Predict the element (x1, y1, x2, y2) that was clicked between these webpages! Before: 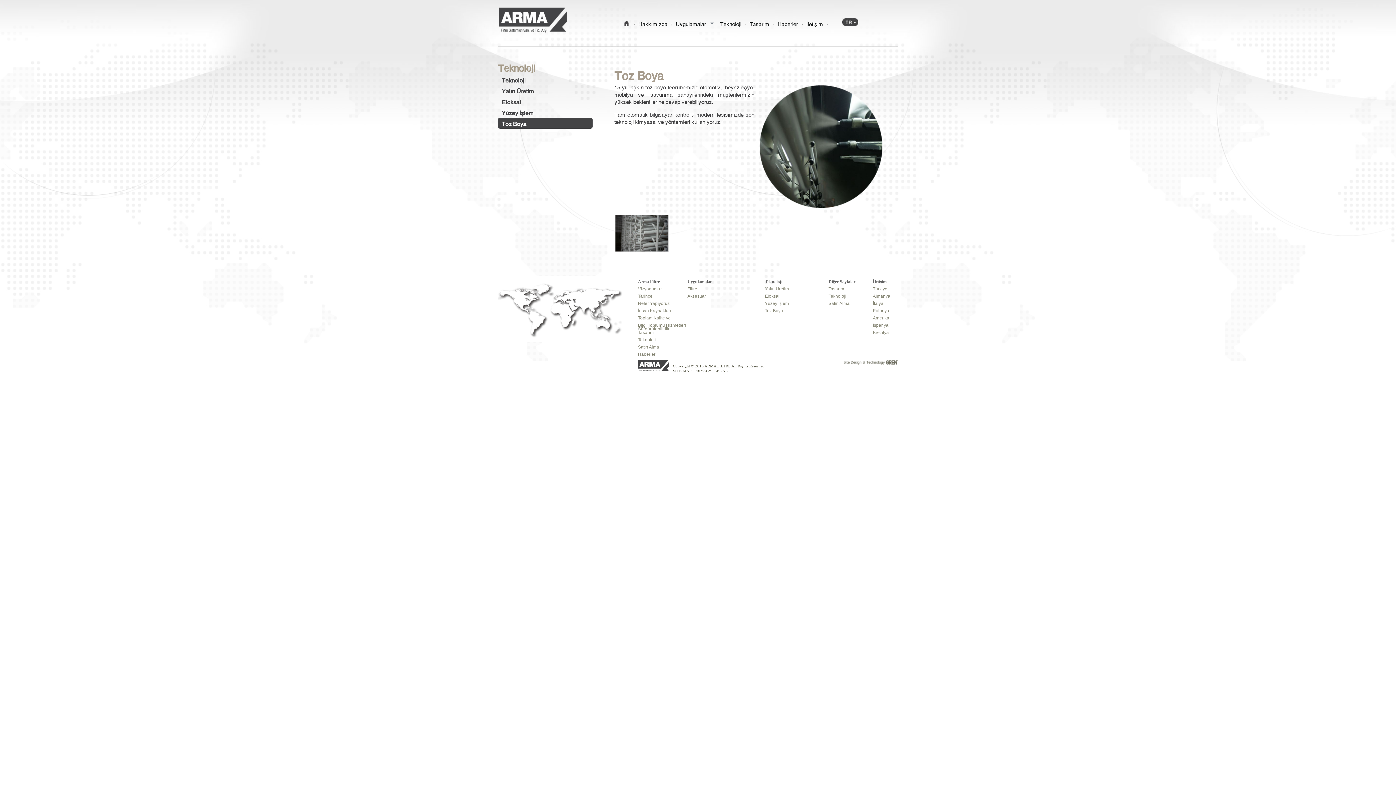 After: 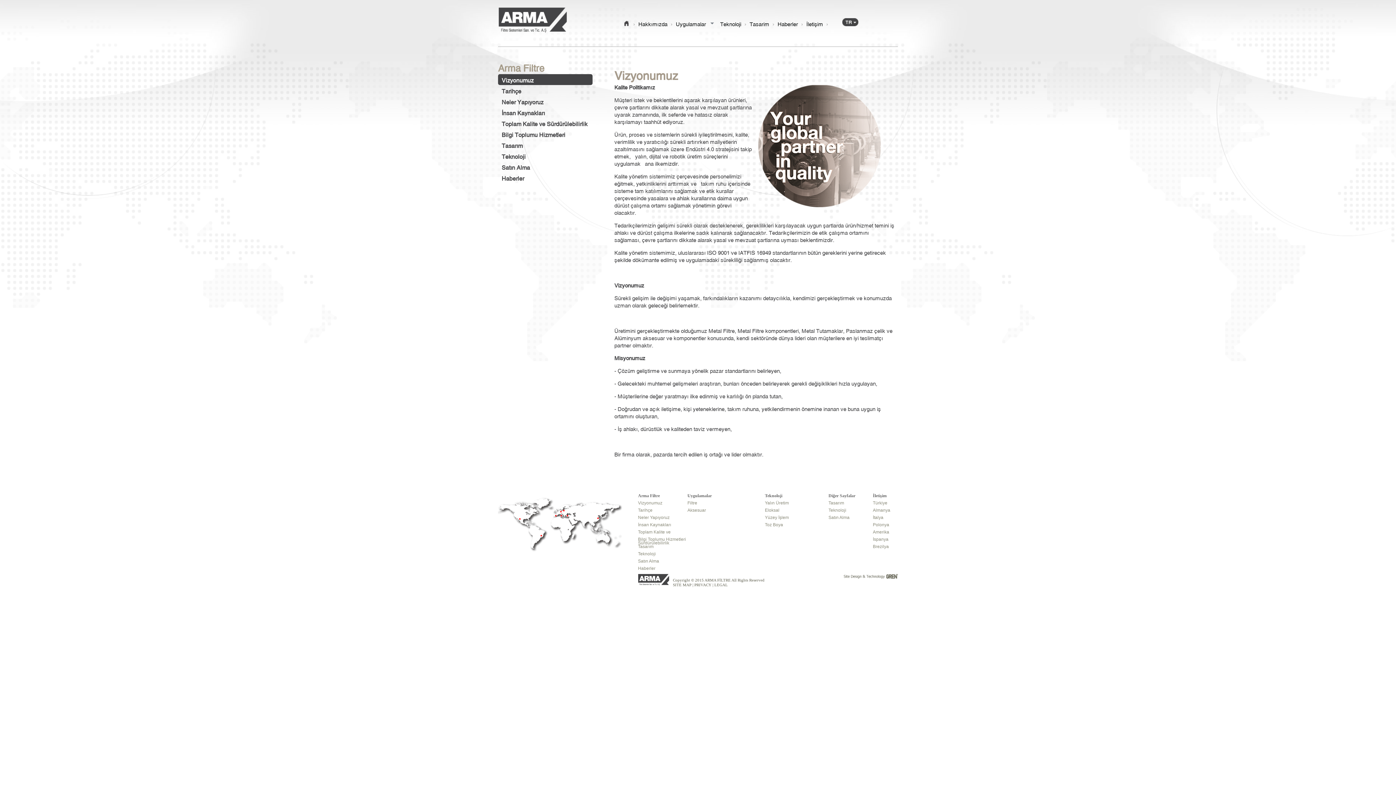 Action: bbox: (637, 15, 673, 31) label: Hakkımızda